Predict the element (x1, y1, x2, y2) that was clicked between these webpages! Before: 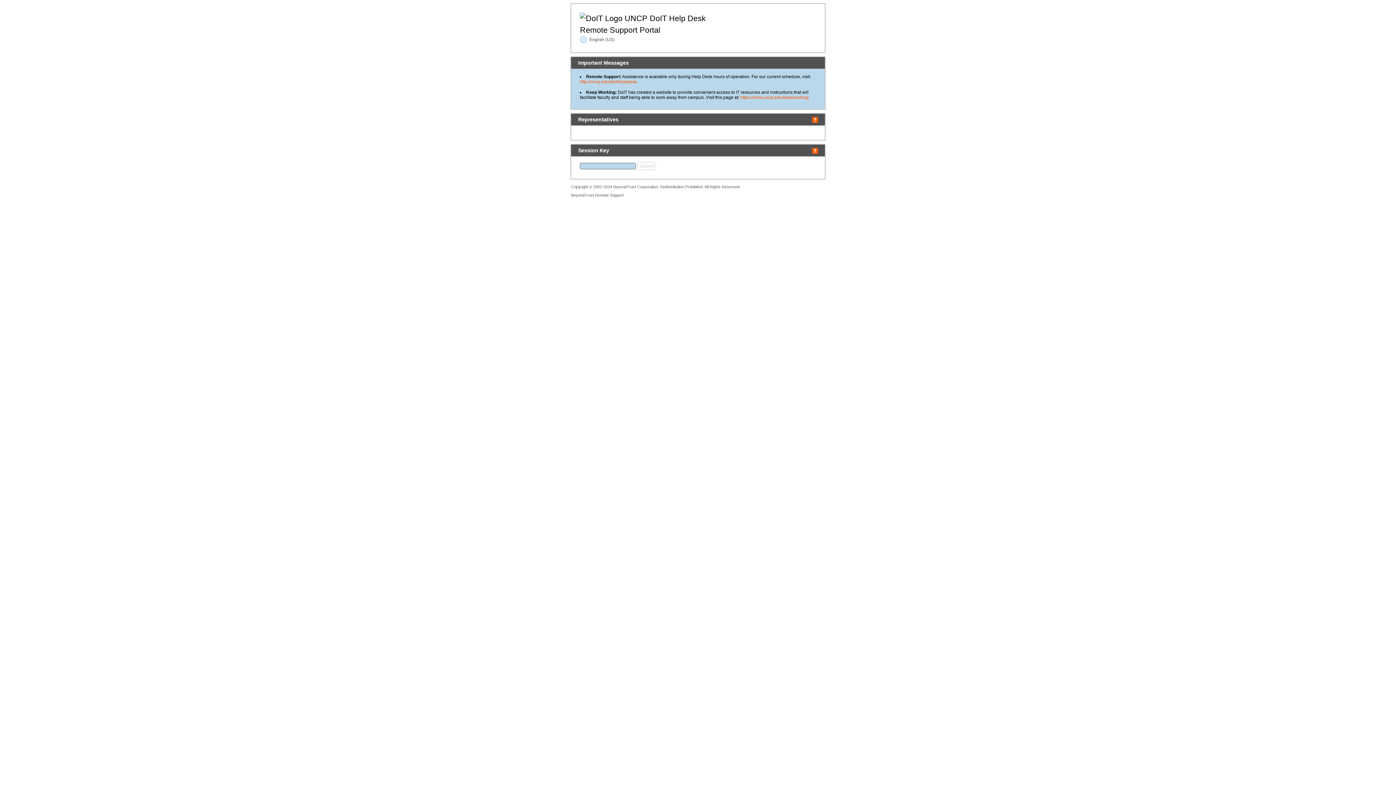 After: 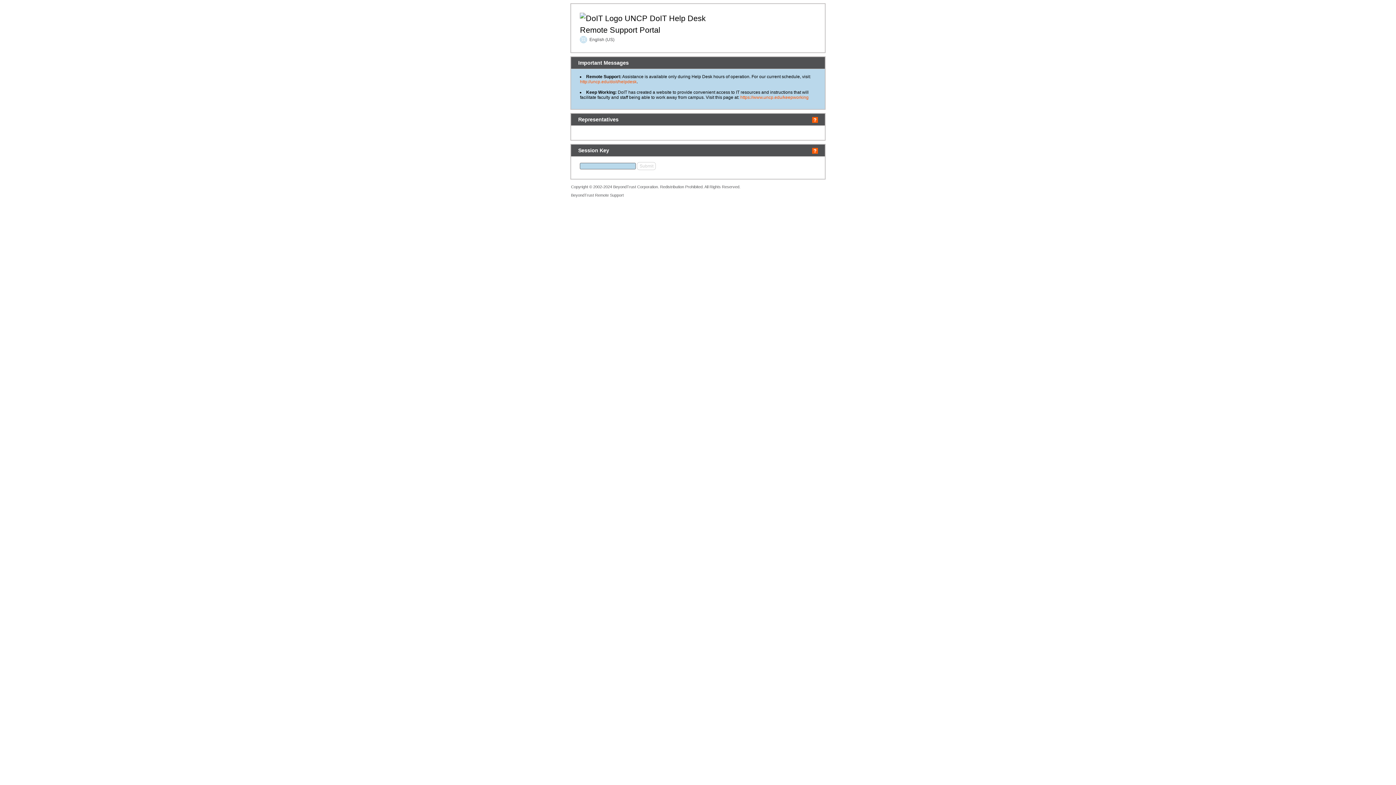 Action: bbox: (812, 147, 818, 153)